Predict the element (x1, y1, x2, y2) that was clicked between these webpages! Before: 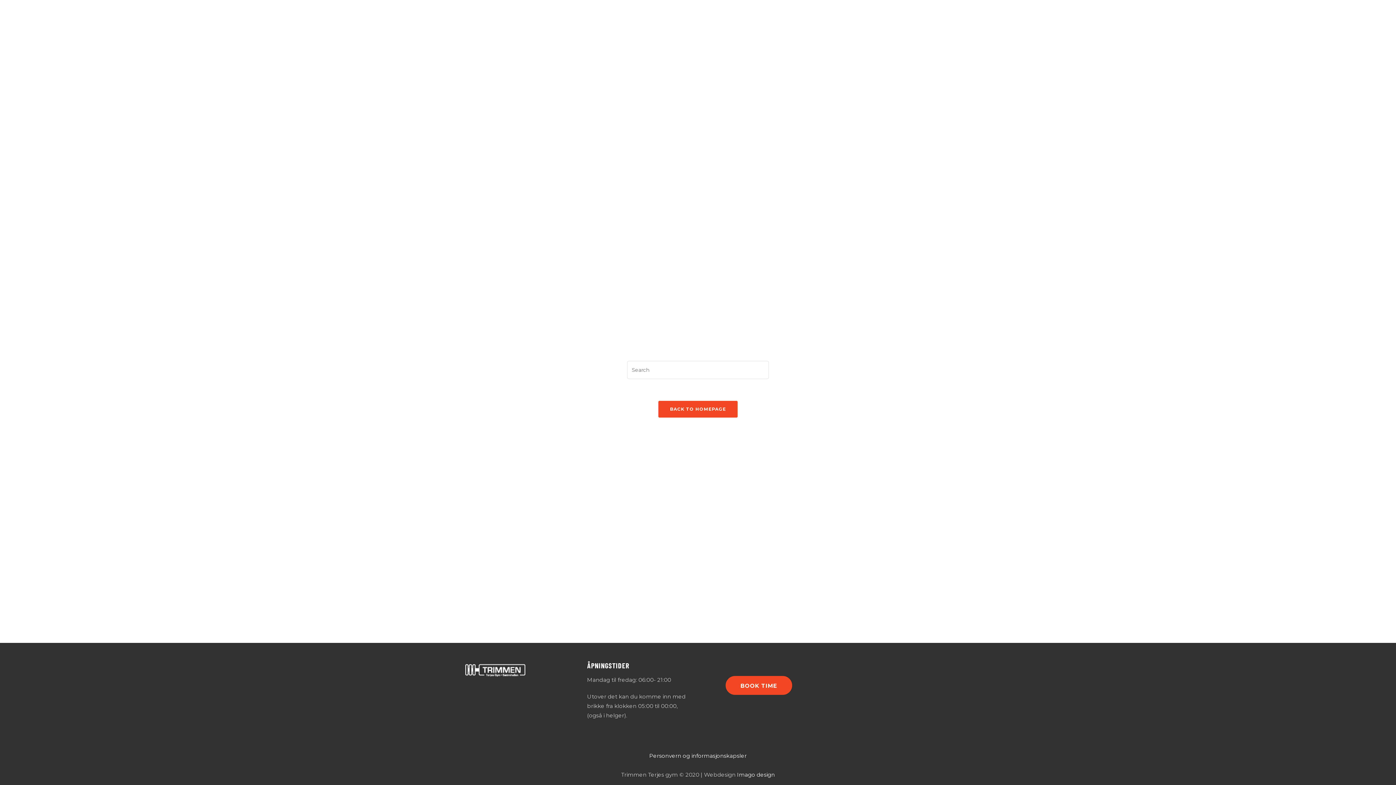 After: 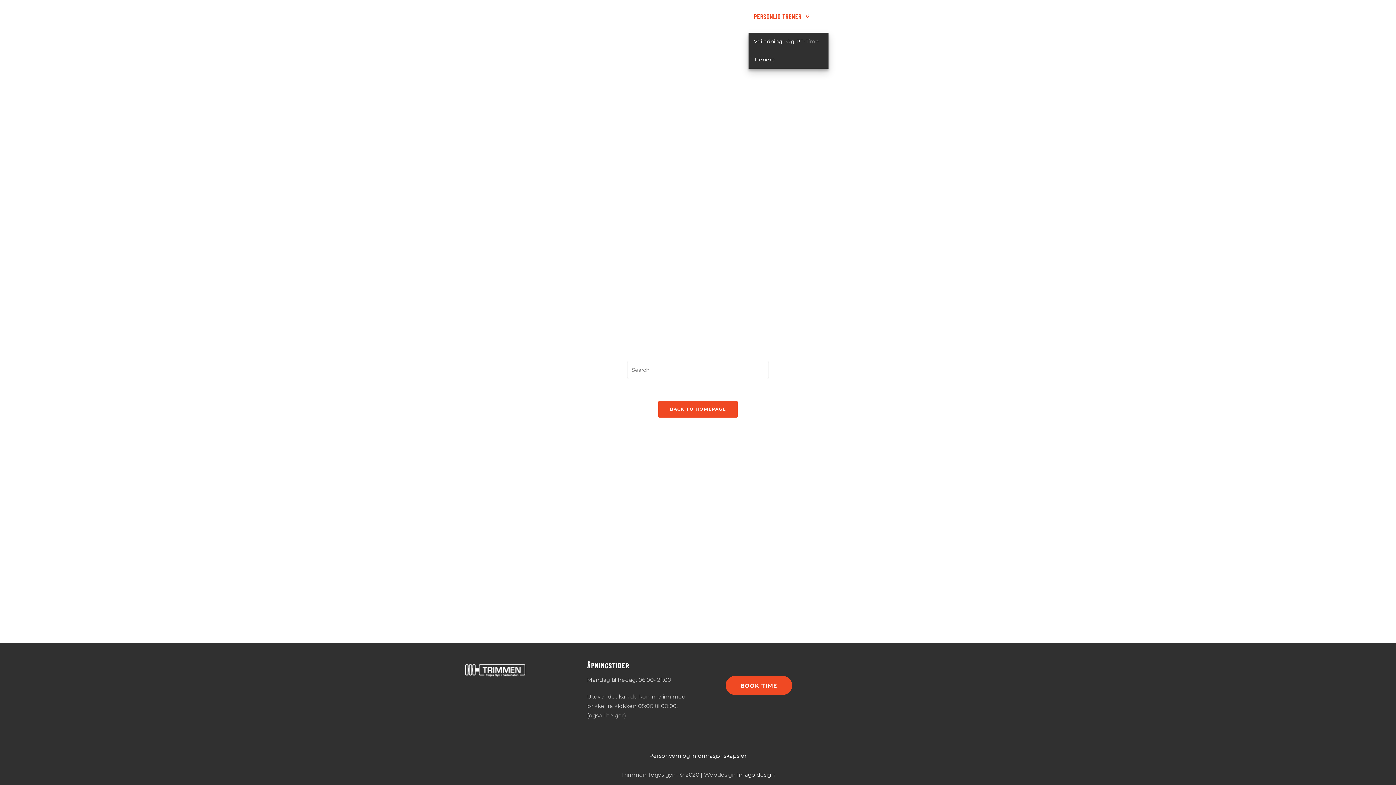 Action: bbox: (748, 0, 815, 32) label: PERSONLIG TRENER 